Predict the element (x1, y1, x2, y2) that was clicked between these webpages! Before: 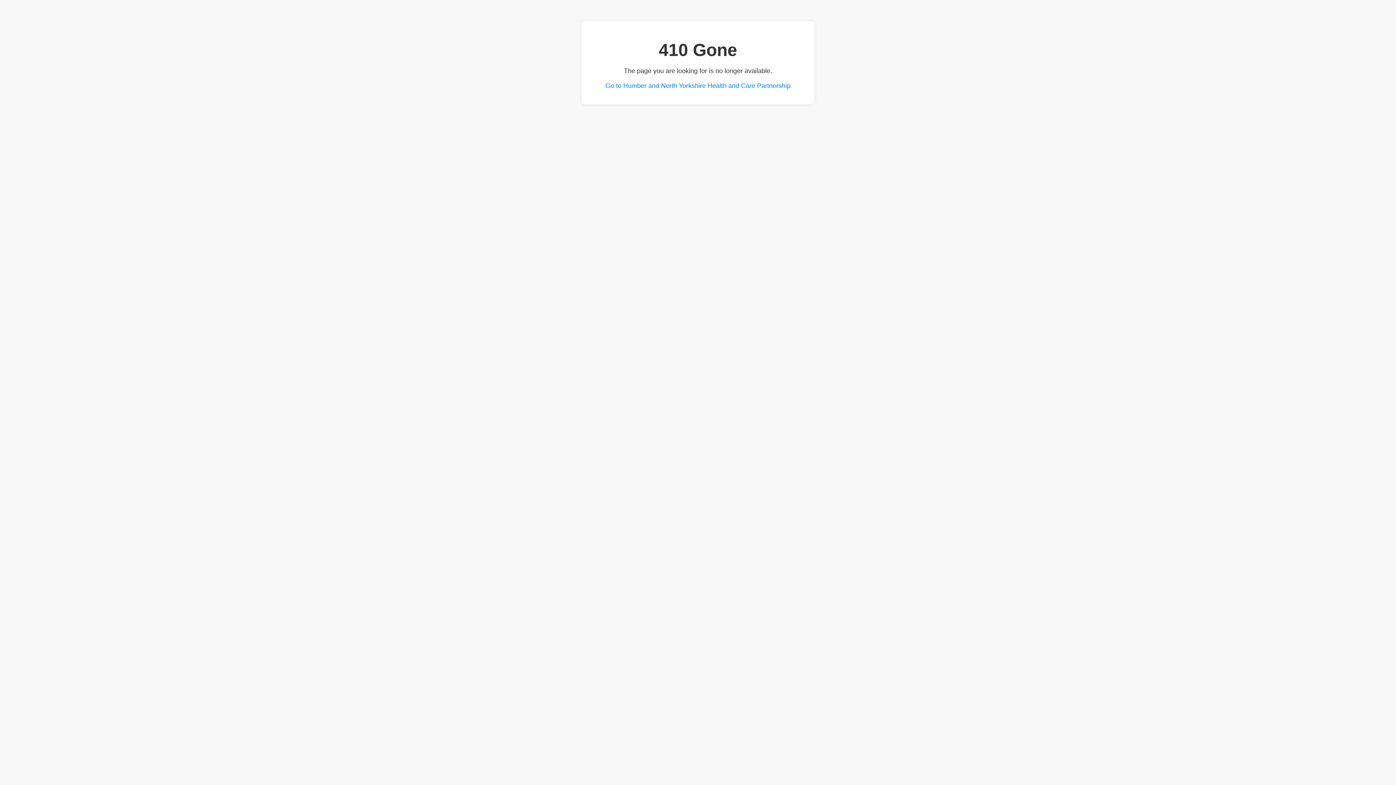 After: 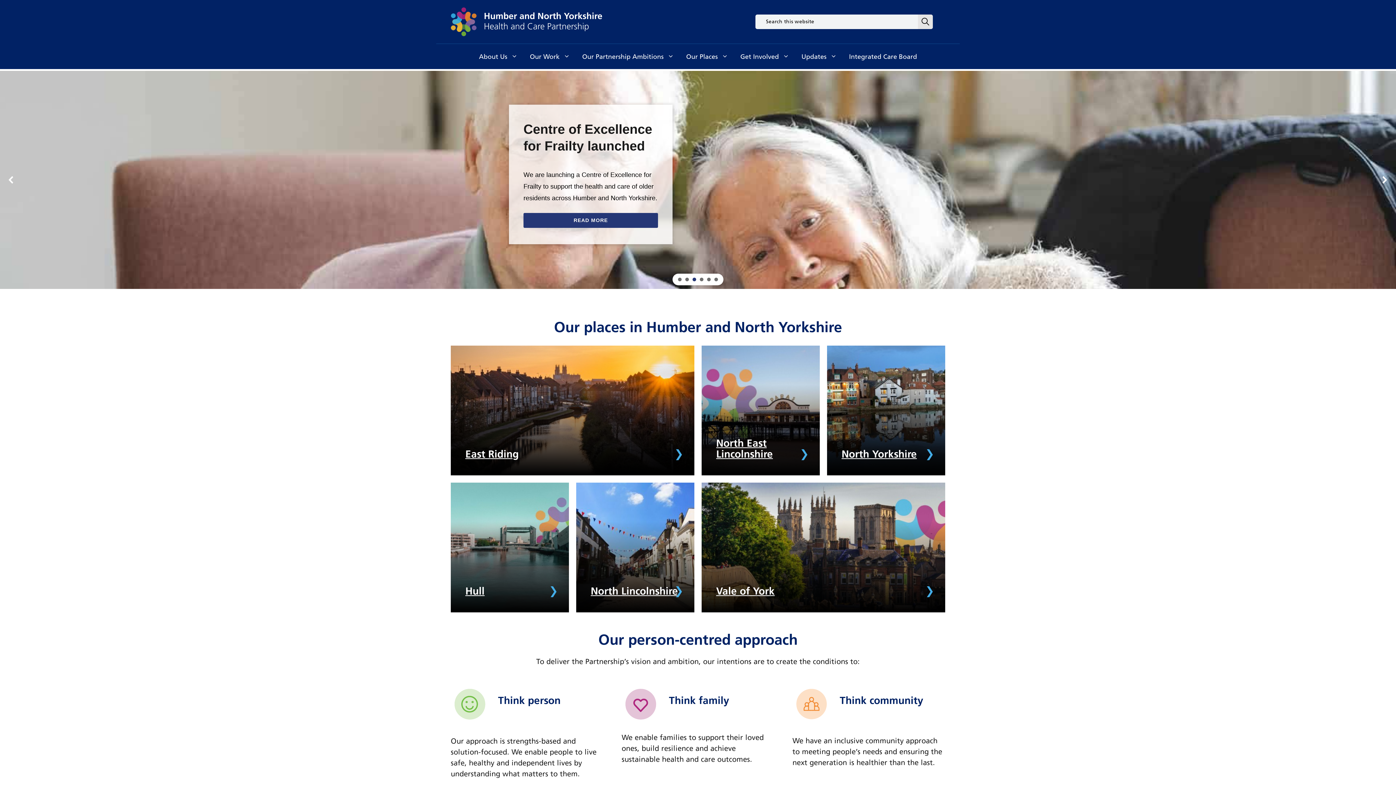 Action: label: Go to Humber and North Yorkshire Health and Care Partnership bbox: (605, 82, 790, 89)